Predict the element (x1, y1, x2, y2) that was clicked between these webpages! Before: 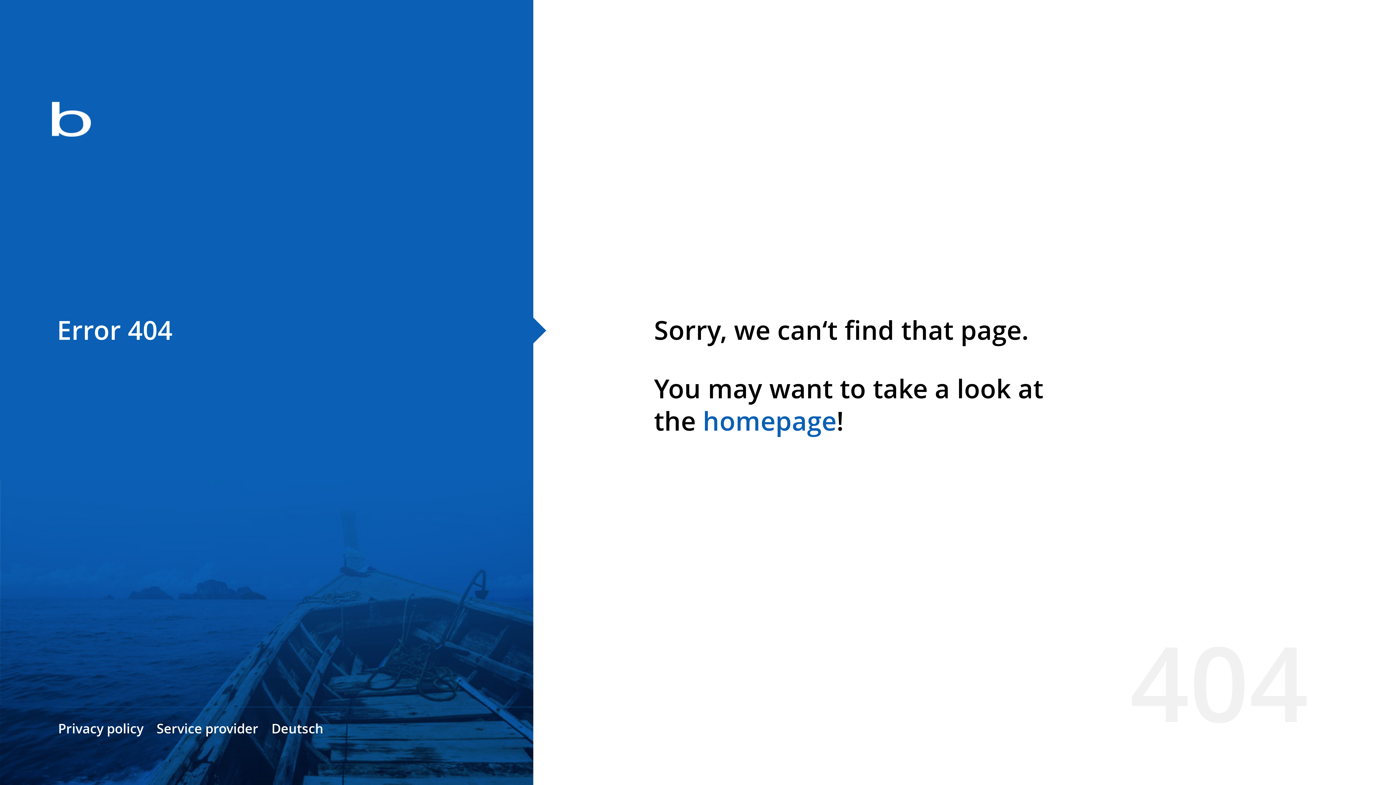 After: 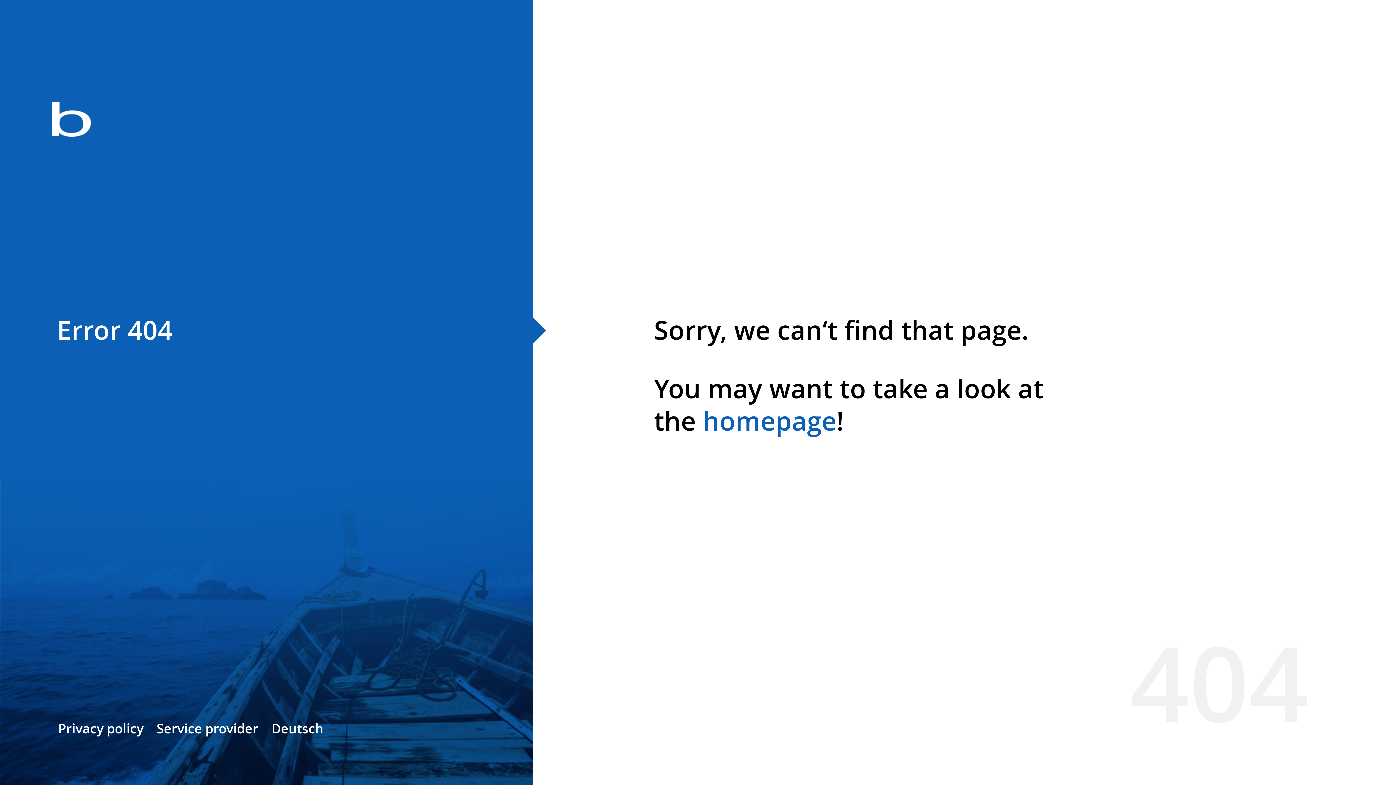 Action: label: homepage bbox: (702, 403, 836, 438)